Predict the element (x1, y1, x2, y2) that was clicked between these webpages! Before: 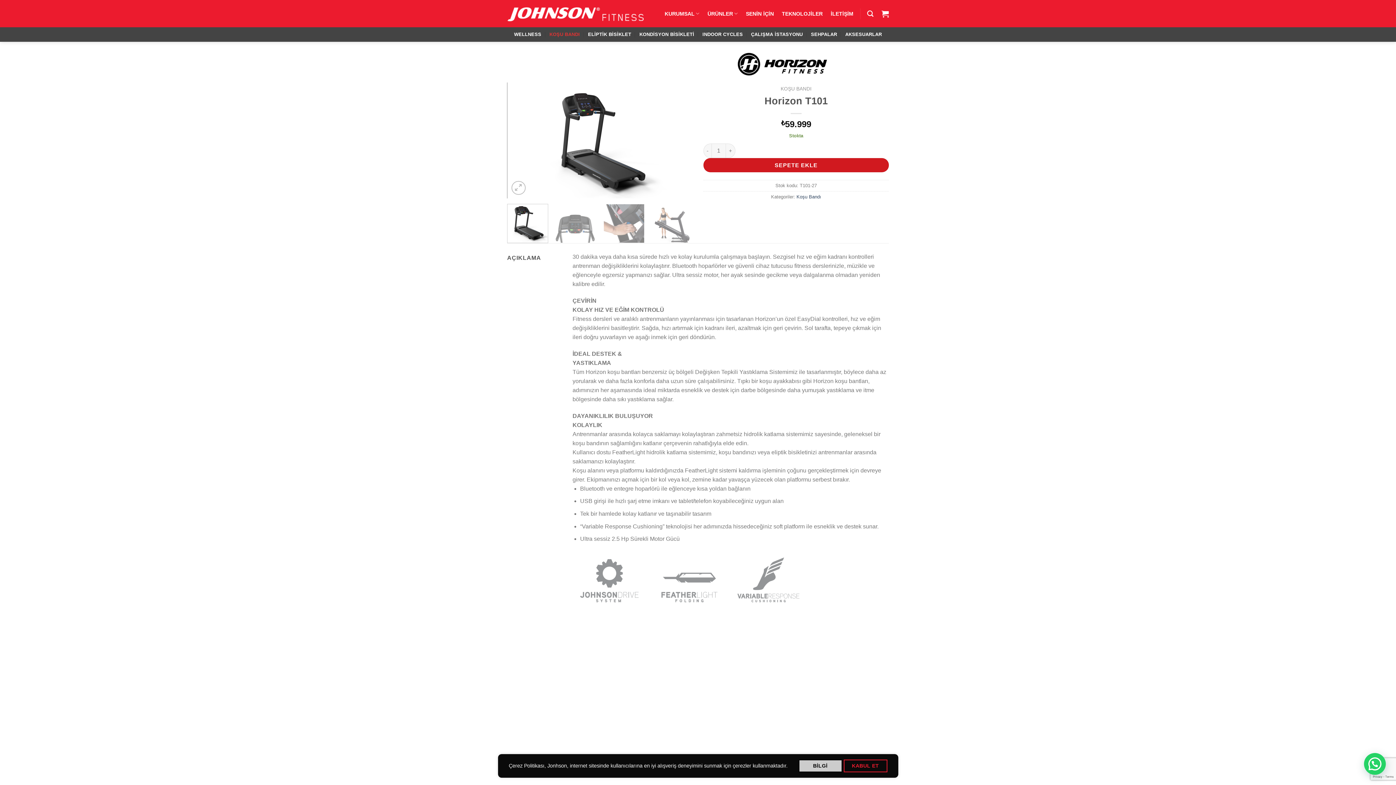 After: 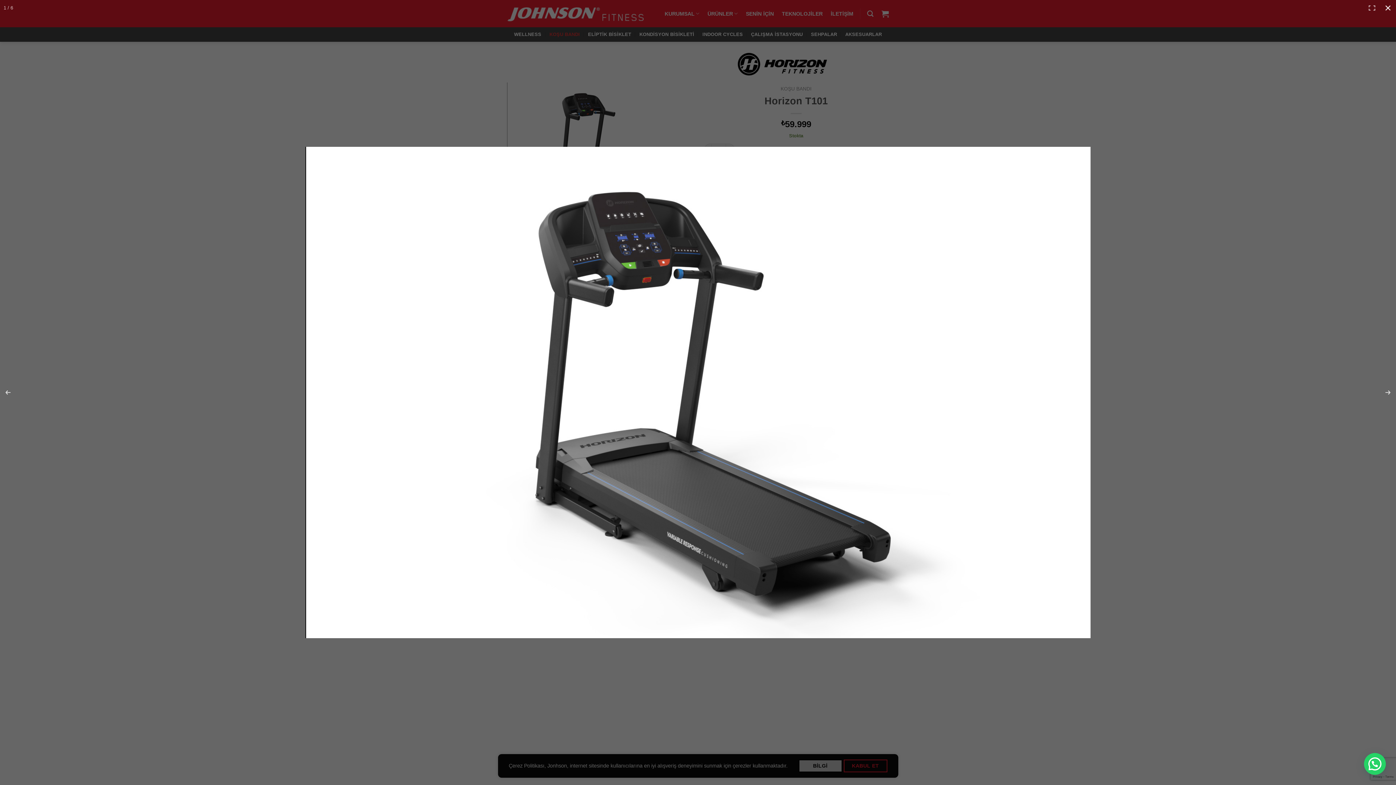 Action: bbox: (507, 137, 692, 143)